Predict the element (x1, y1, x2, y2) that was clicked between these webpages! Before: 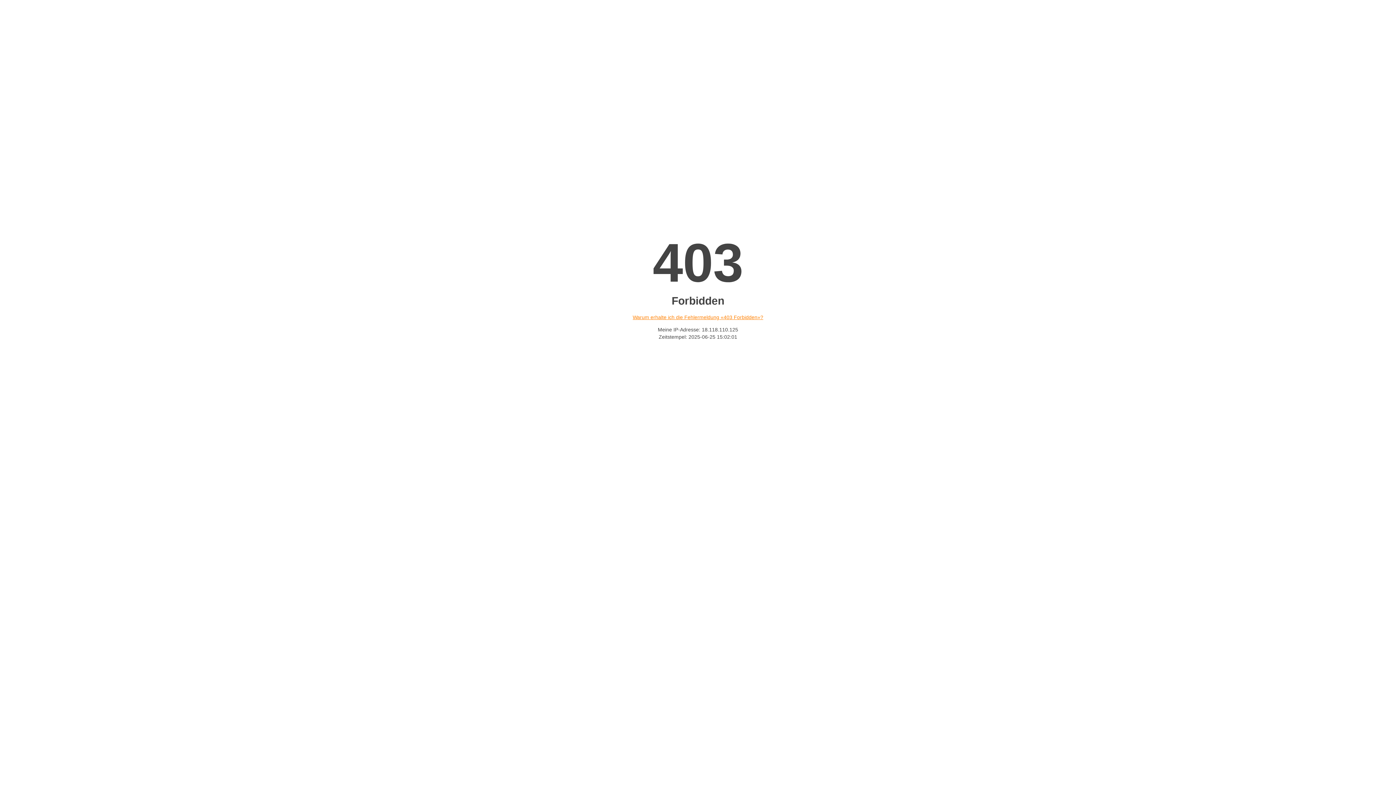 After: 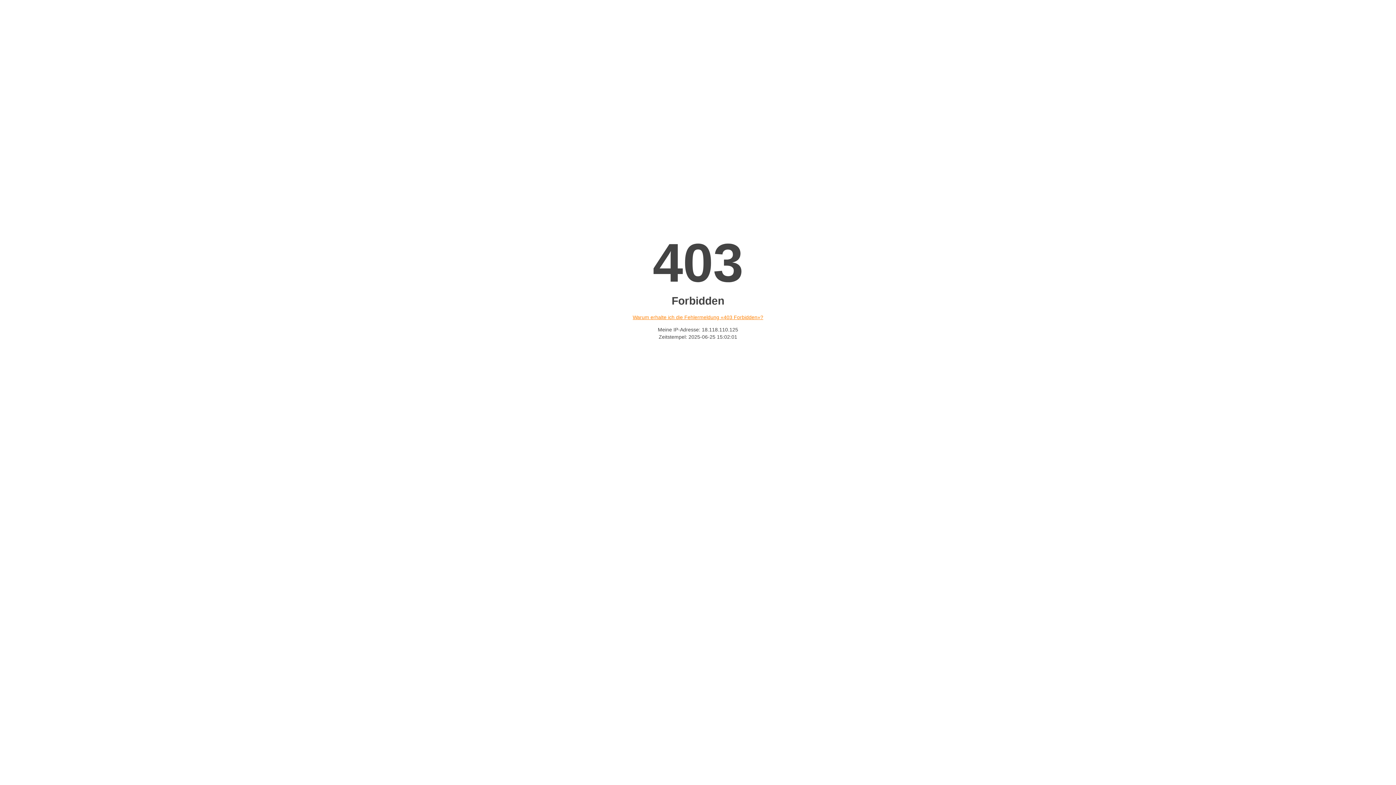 Action: label: Warum erhalte ich die Fehlermeldung «403 Forbidden»? bbox: (632, 314, 763, 320)